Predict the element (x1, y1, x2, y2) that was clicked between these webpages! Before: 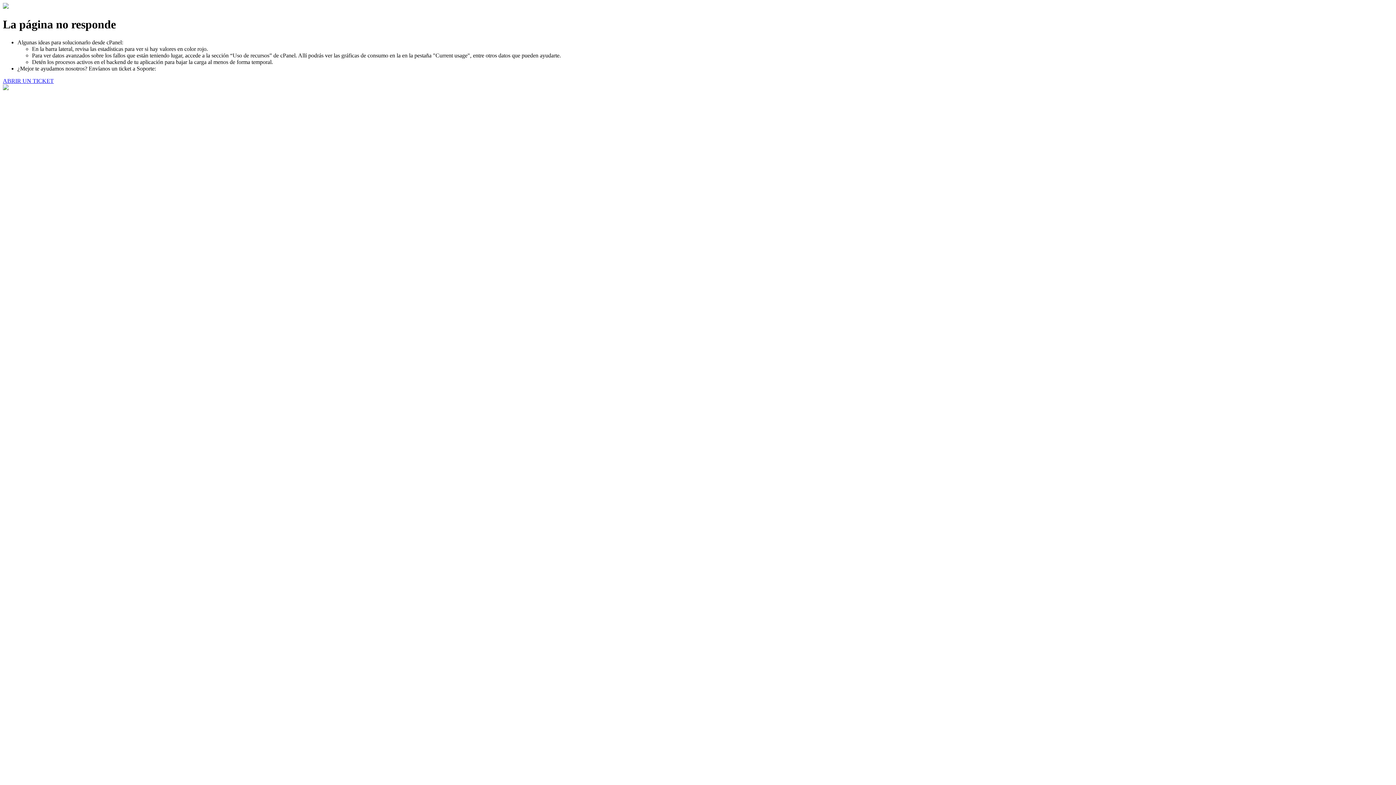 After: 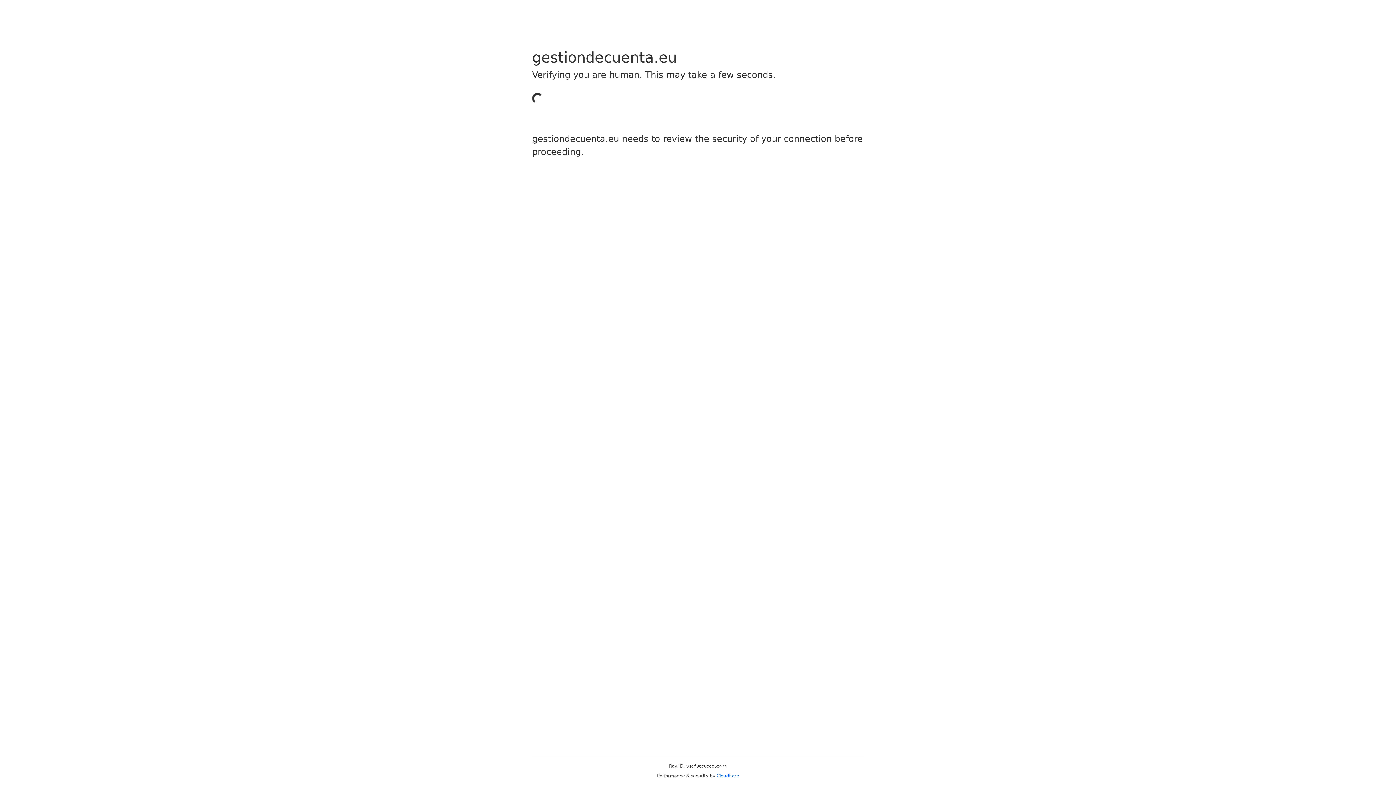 Action: label: ABRIR UN TICKET bbox: (2, 77, 53, 83)